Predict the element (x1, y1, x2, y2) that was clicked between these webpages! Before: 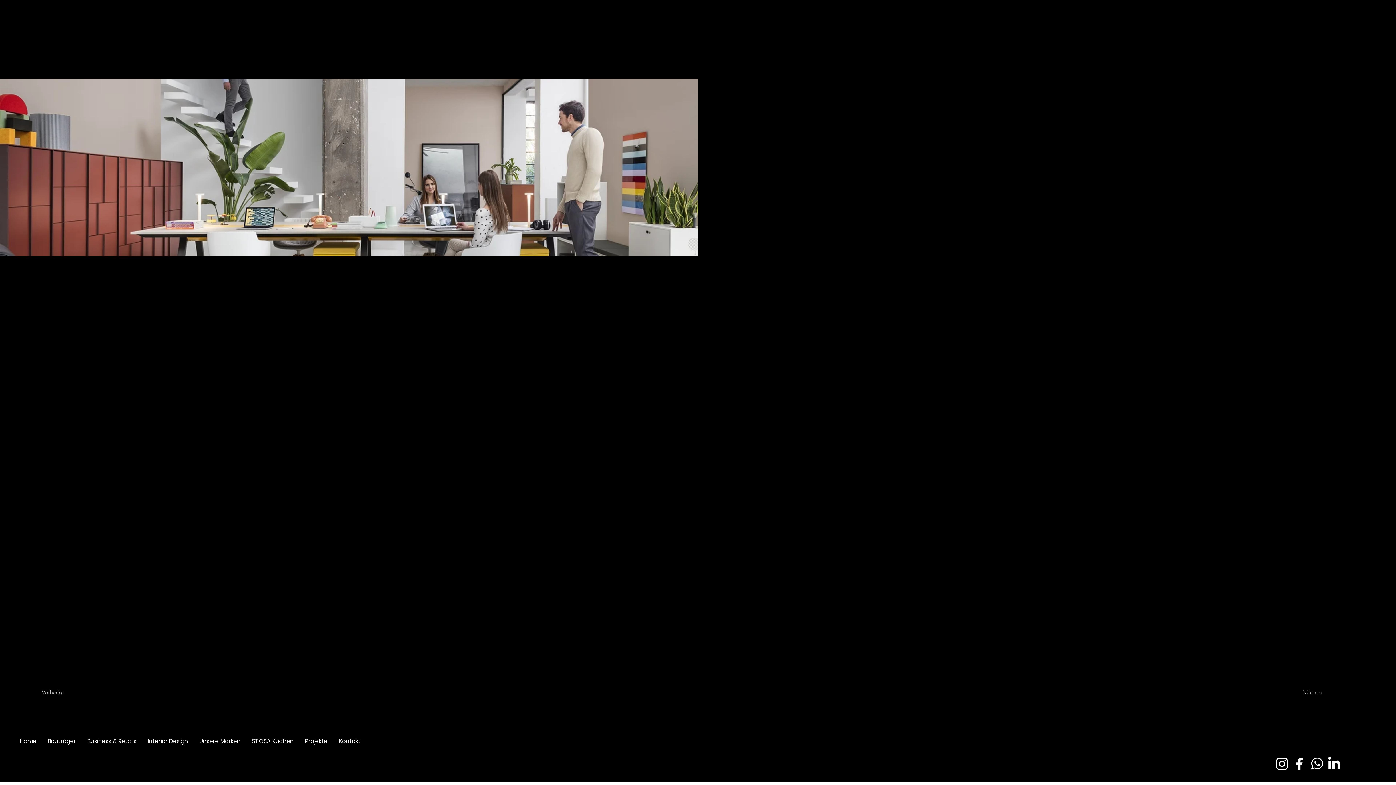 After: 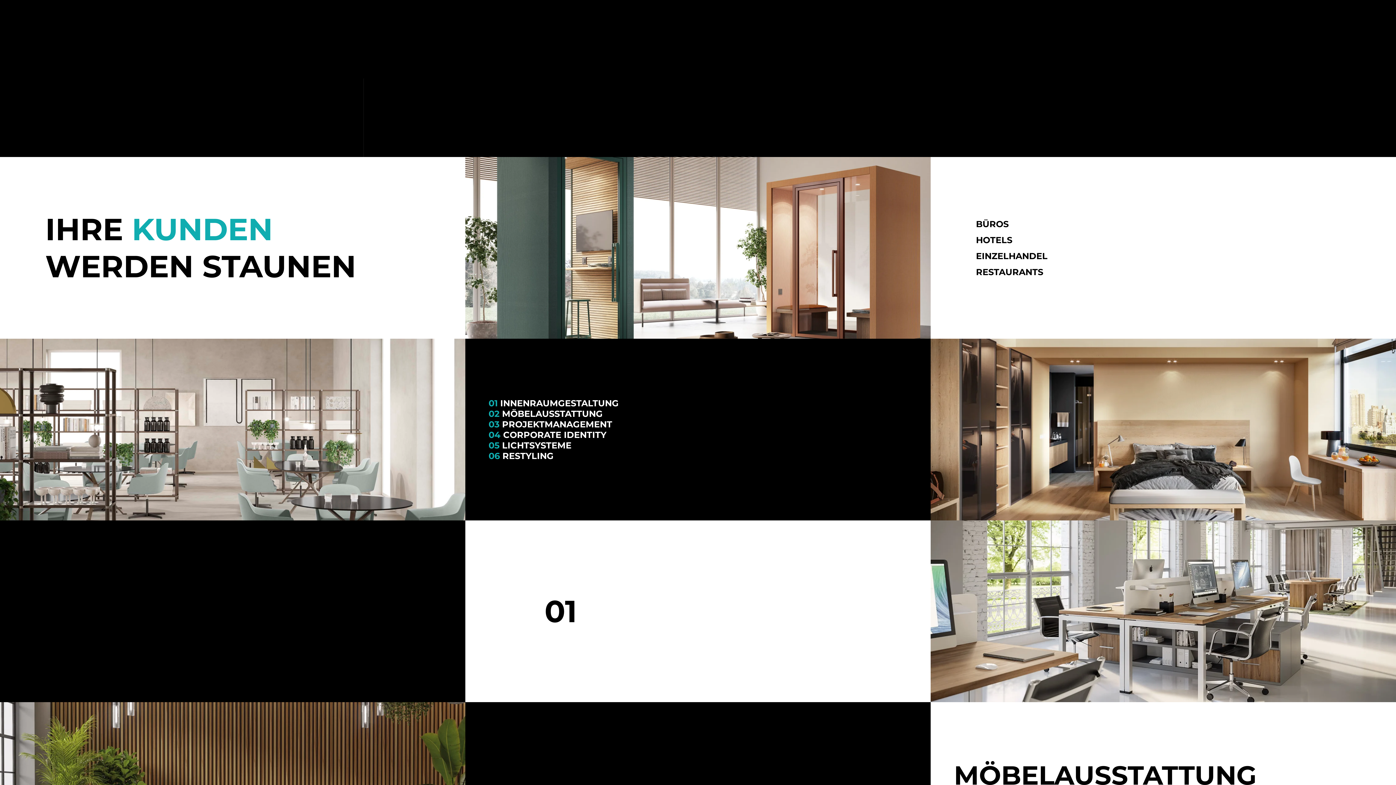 Action: bbox: (81, 731, 141, 751) label: Business & Retails